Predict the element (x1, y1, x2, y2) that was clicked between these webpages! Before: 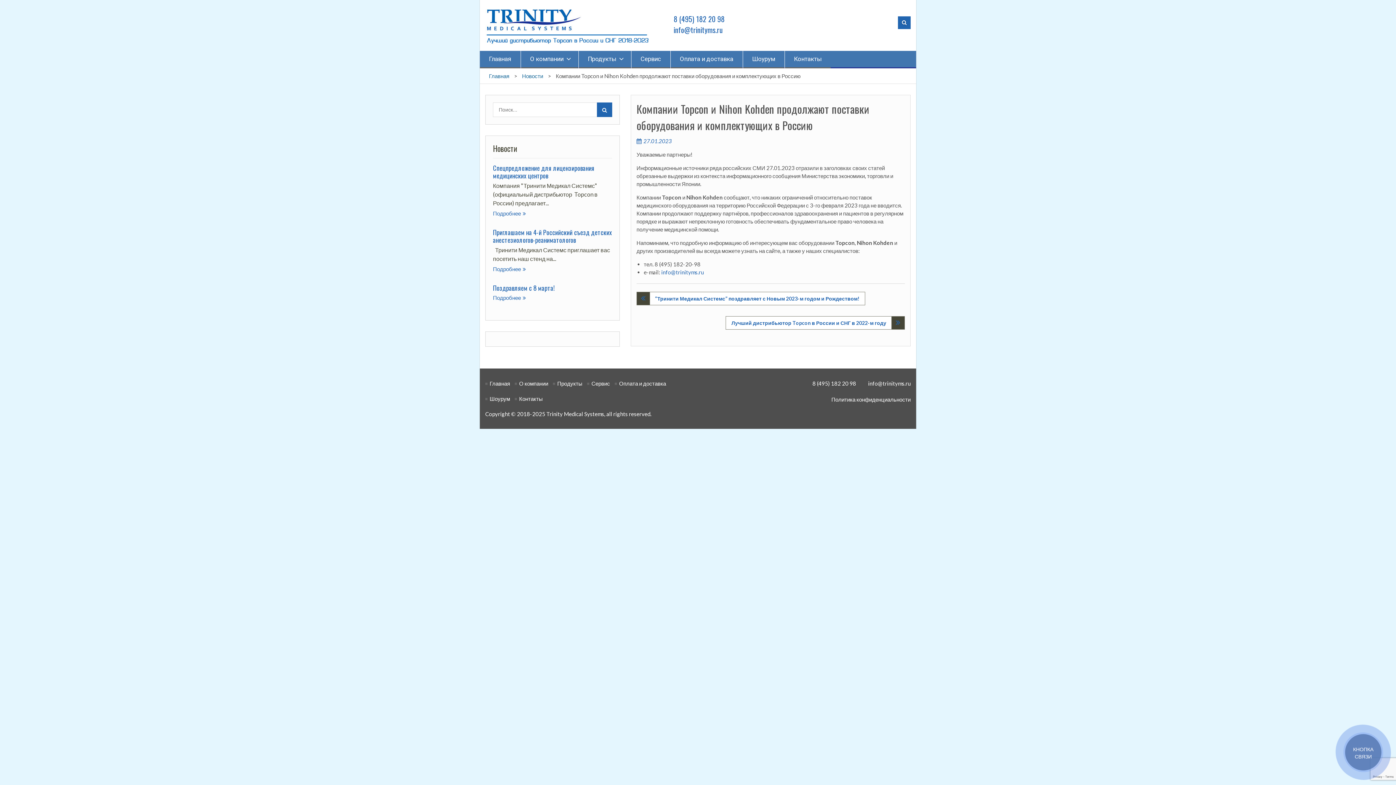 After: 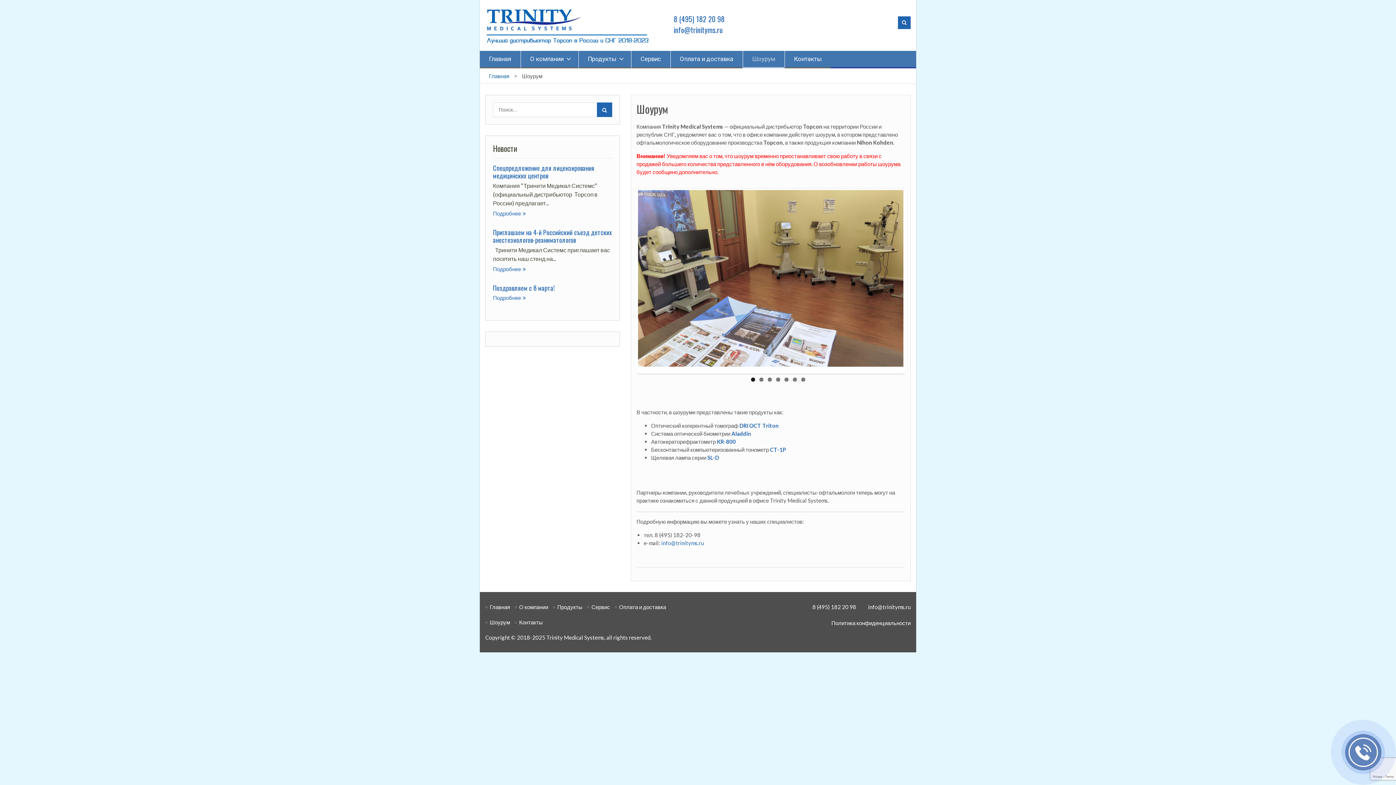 Action: bbox: (743, 50, 784, 68) label: Шоурум